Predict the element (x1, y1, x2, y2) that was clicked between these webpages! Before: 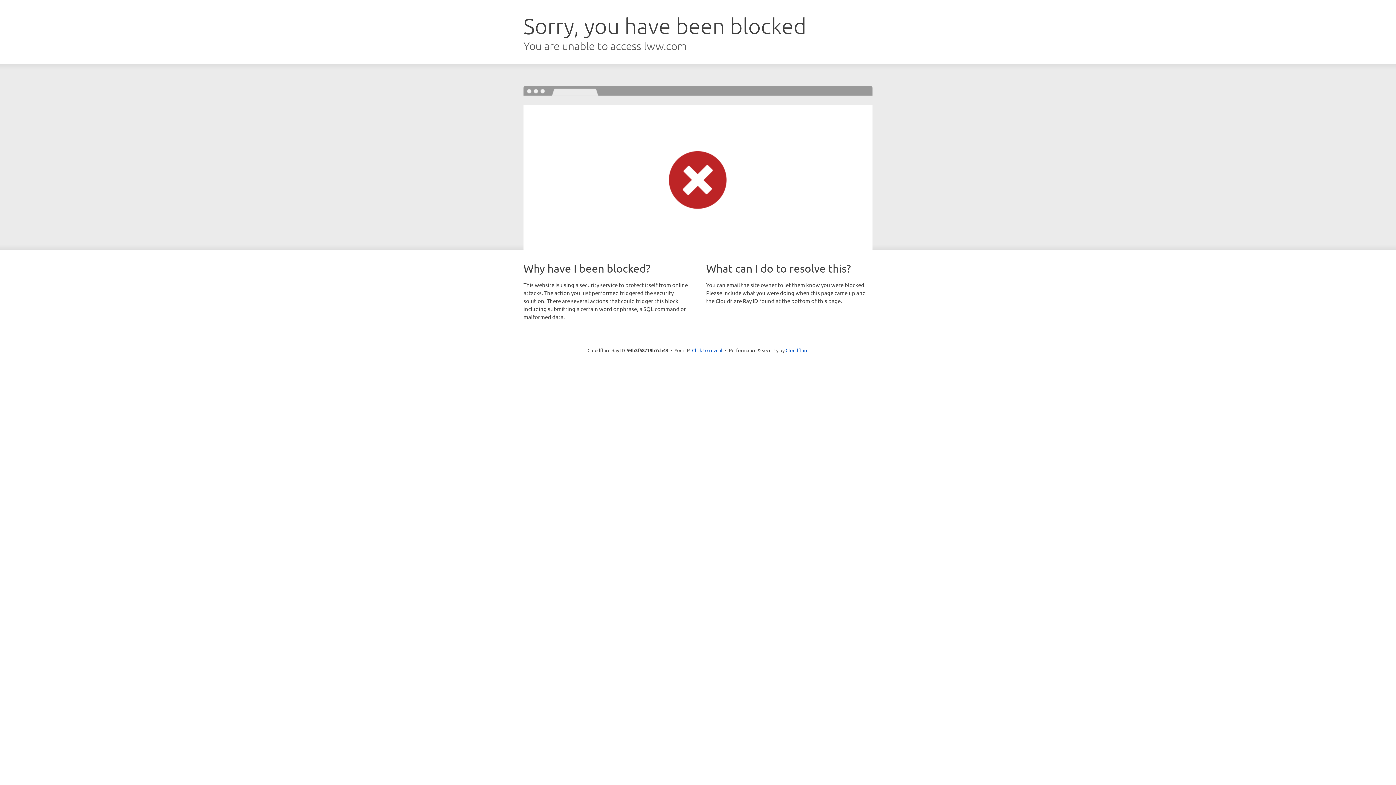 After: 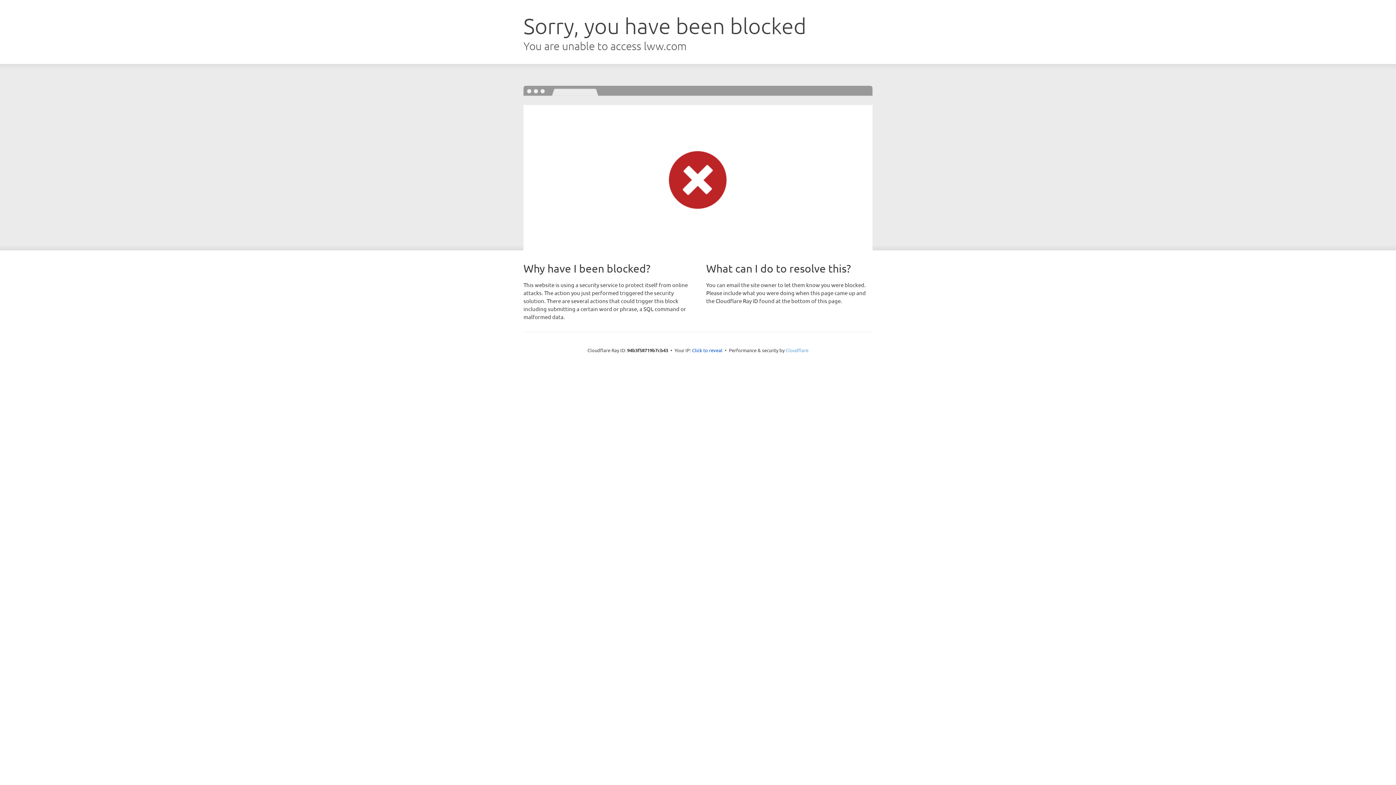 Action: bbox: (785, 347, 808, 353) label: Cloudflare